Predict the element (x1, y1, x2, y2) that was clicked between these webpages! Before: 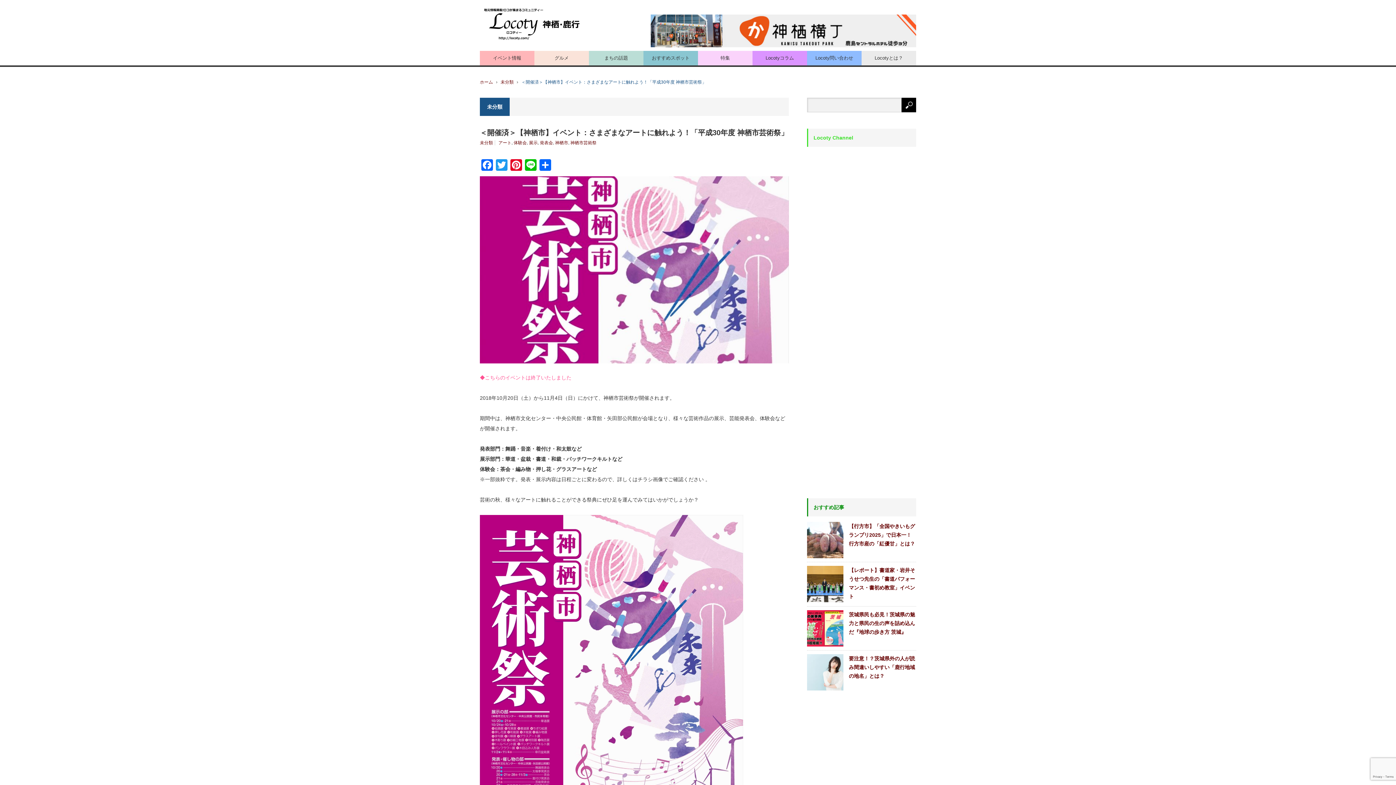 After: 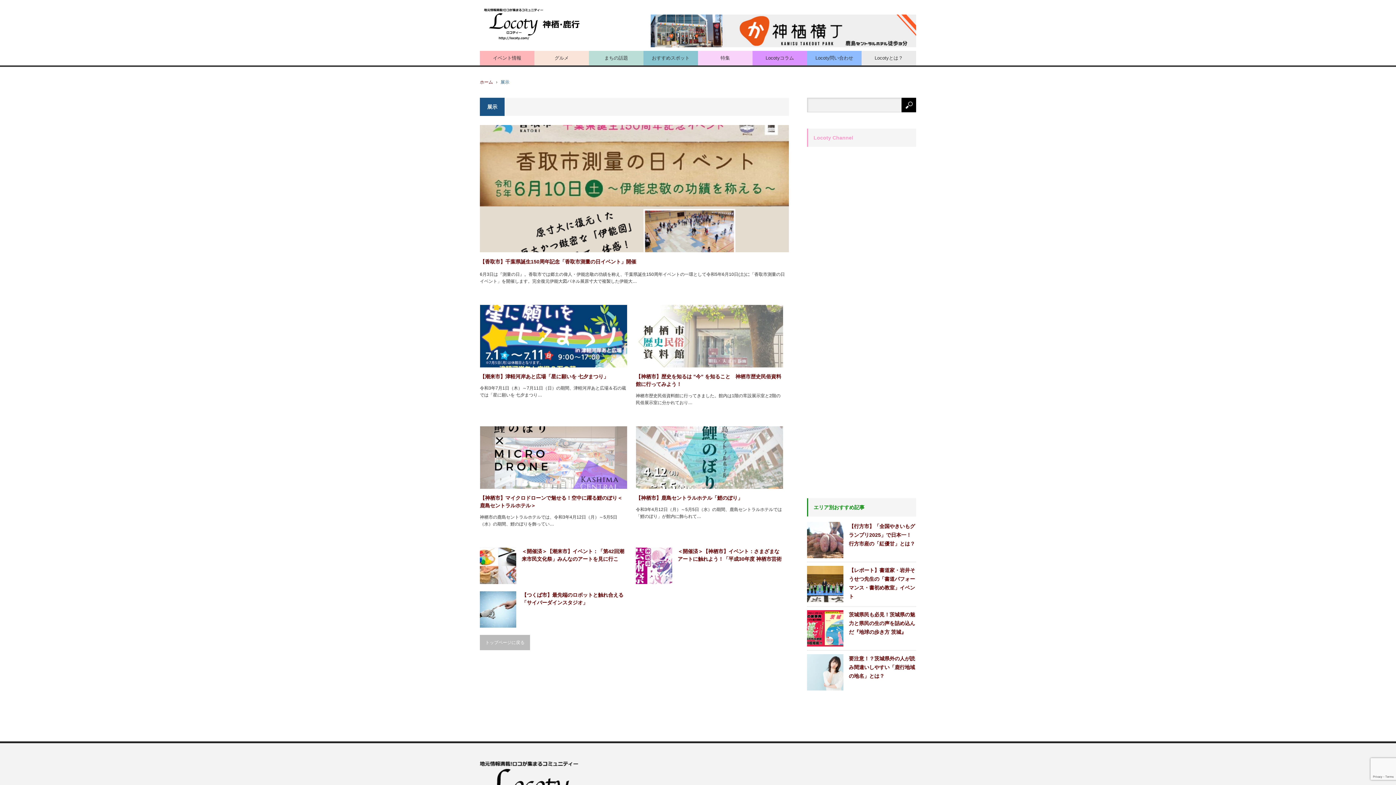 Action: bbox: (529, 140, 537, 145) label: 展示